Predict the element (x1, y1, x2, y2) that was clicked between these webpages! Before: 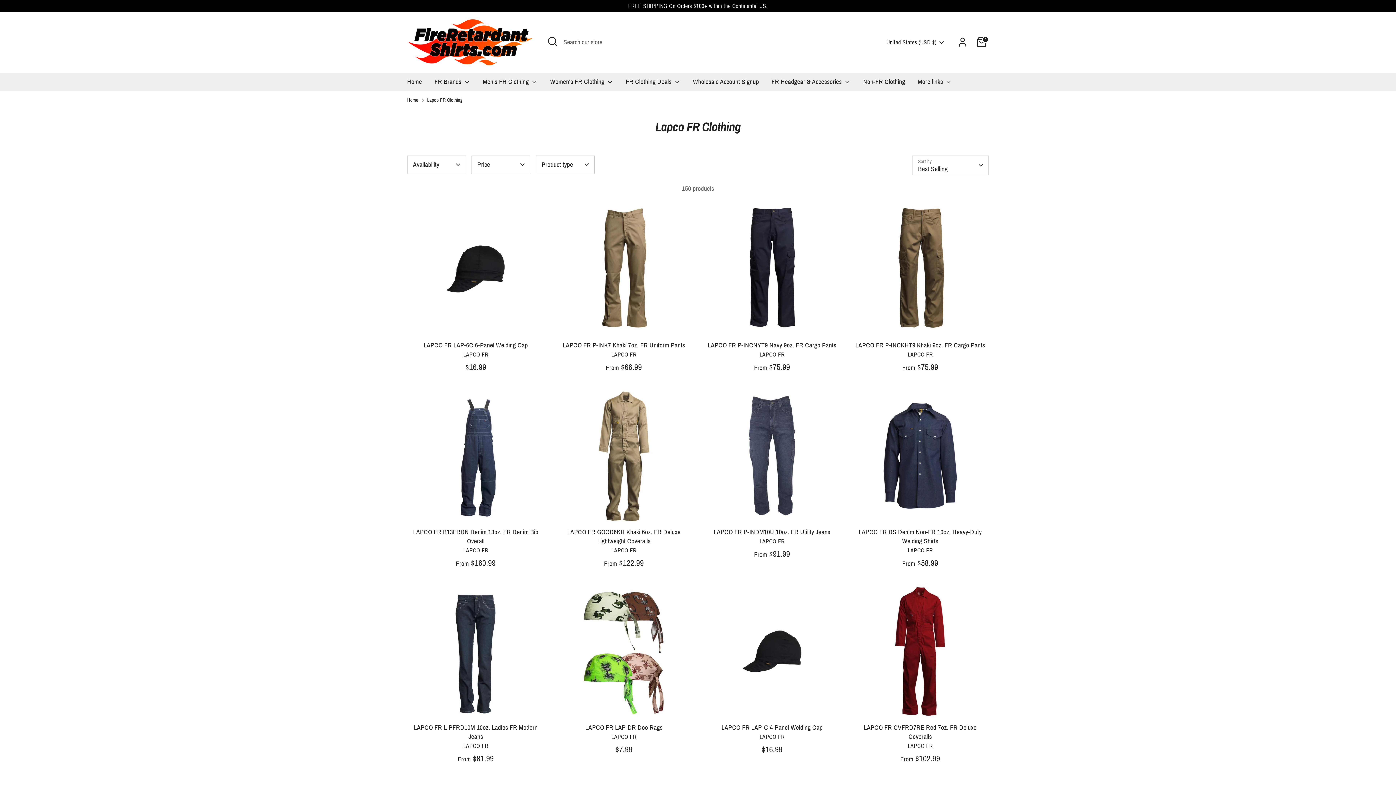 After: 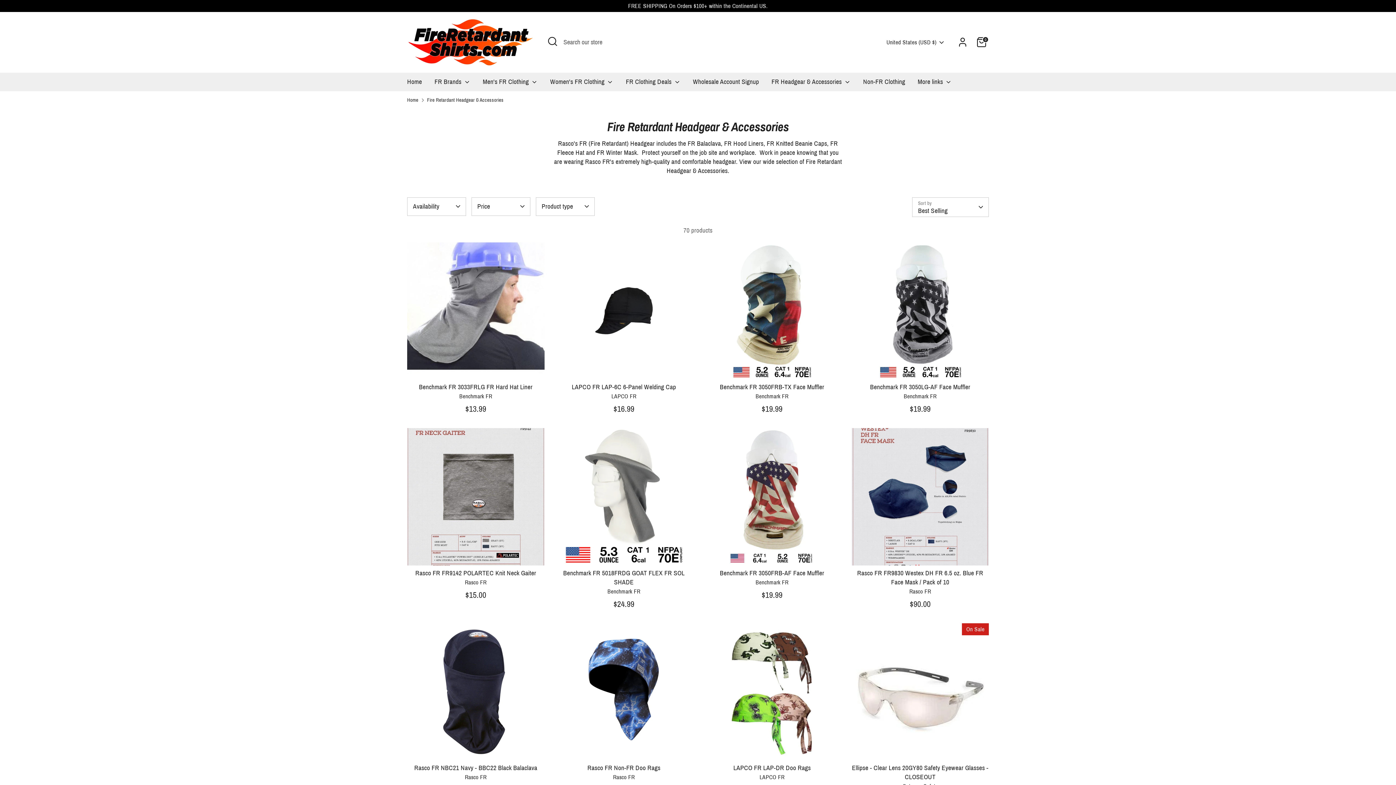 Action: label: FR Headgear & Accessories  bbox: (766, 76, 856, 91)